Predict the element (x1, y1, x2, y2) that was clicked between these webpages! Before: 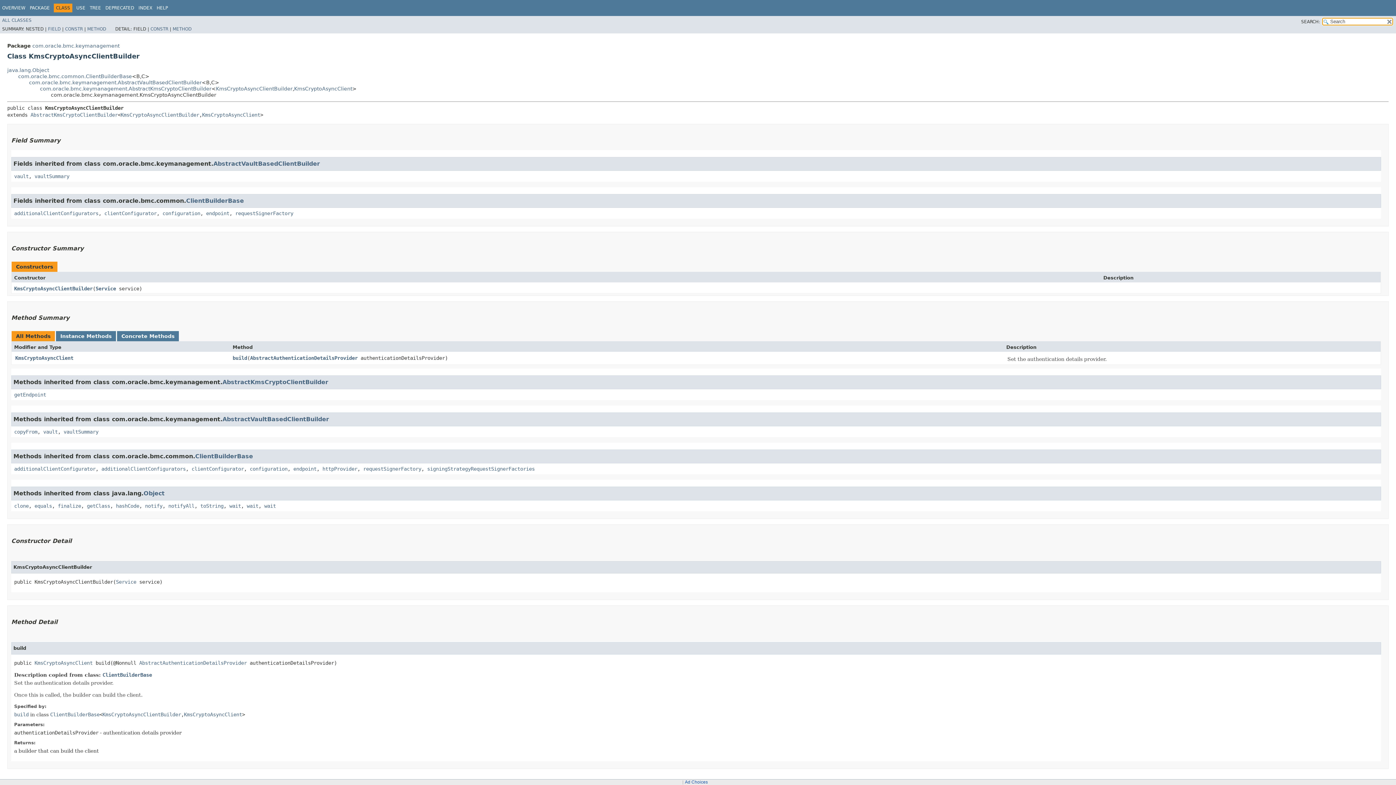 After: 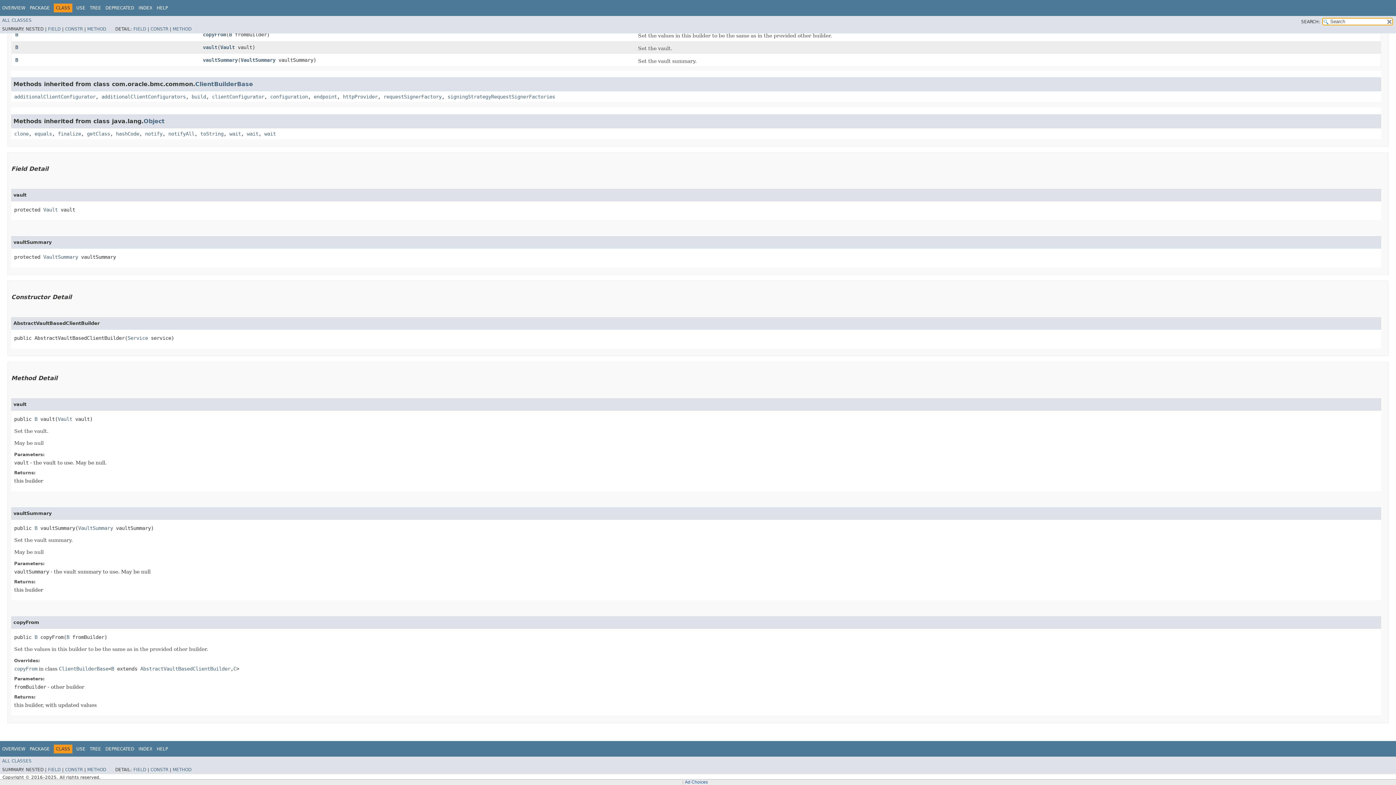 Action: label: vault bbox: (43, 428, 57, 434)